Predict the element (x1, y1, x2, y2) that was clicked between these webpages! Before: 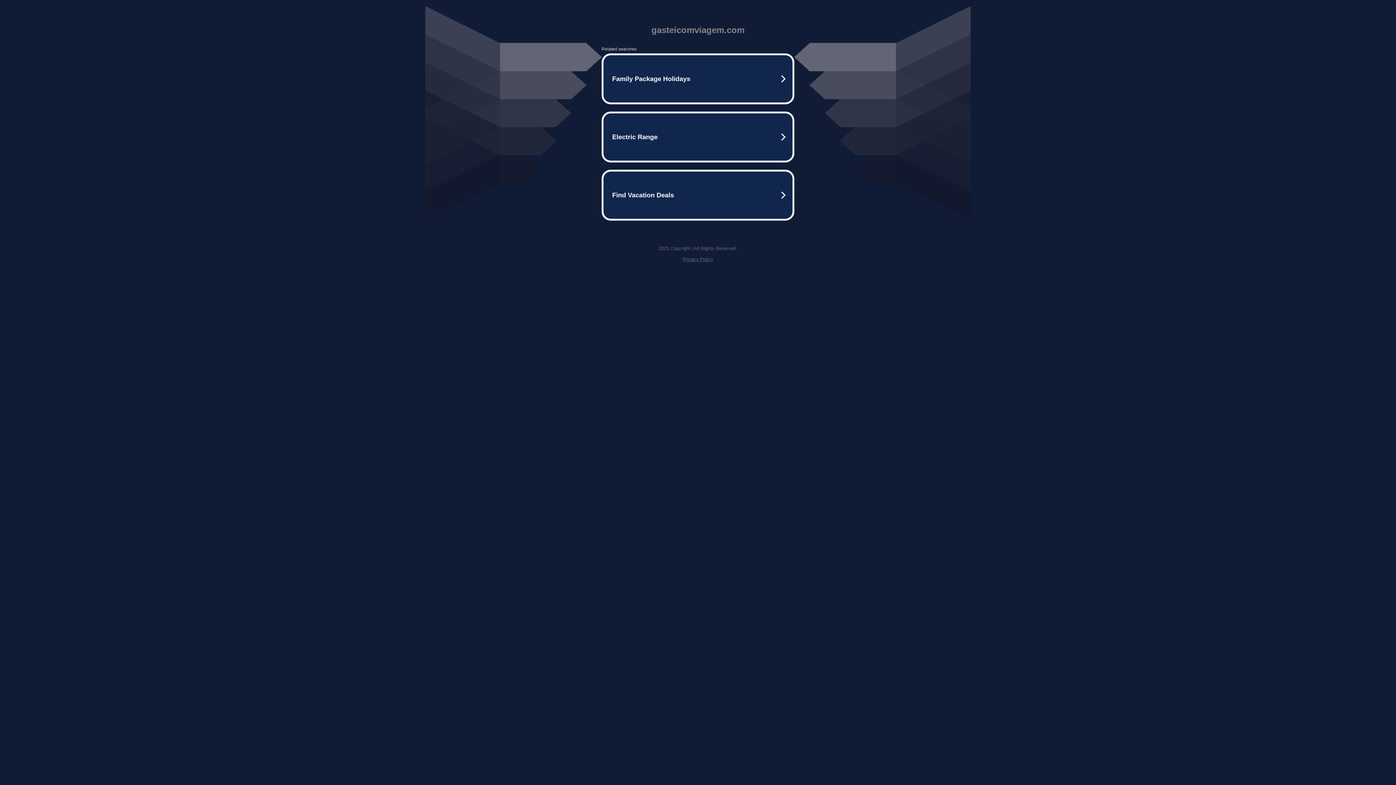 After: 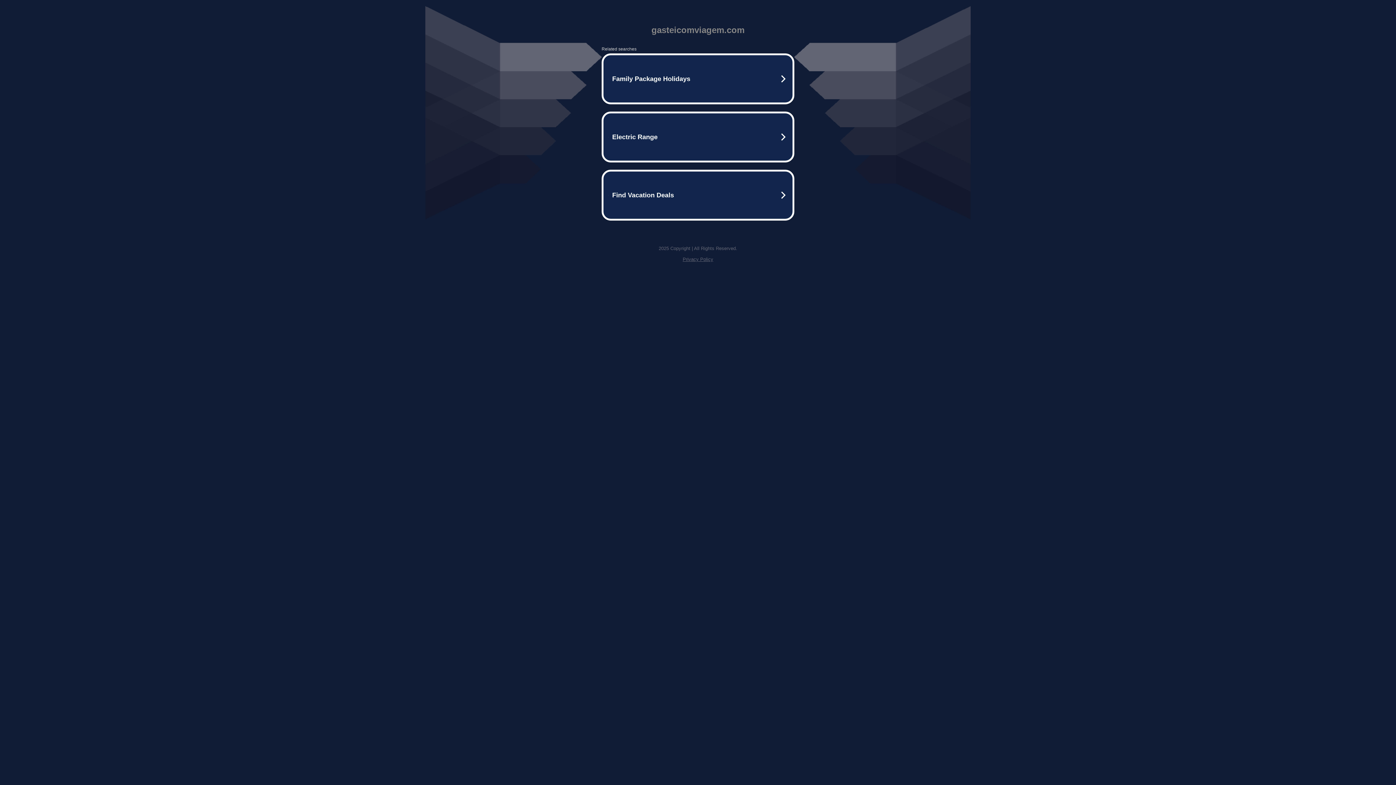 Action: bbox: (682, 256, 713, 262) label: Privacy Policy